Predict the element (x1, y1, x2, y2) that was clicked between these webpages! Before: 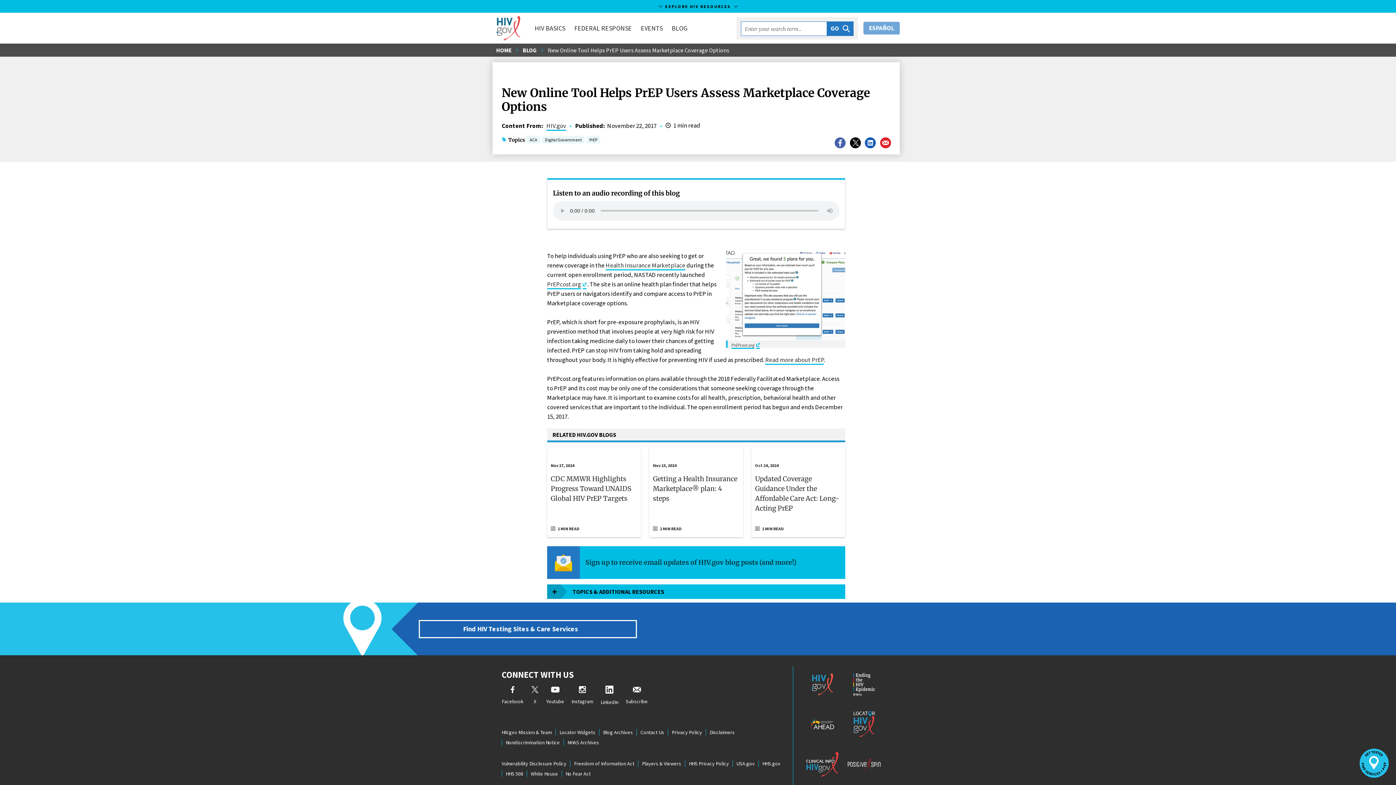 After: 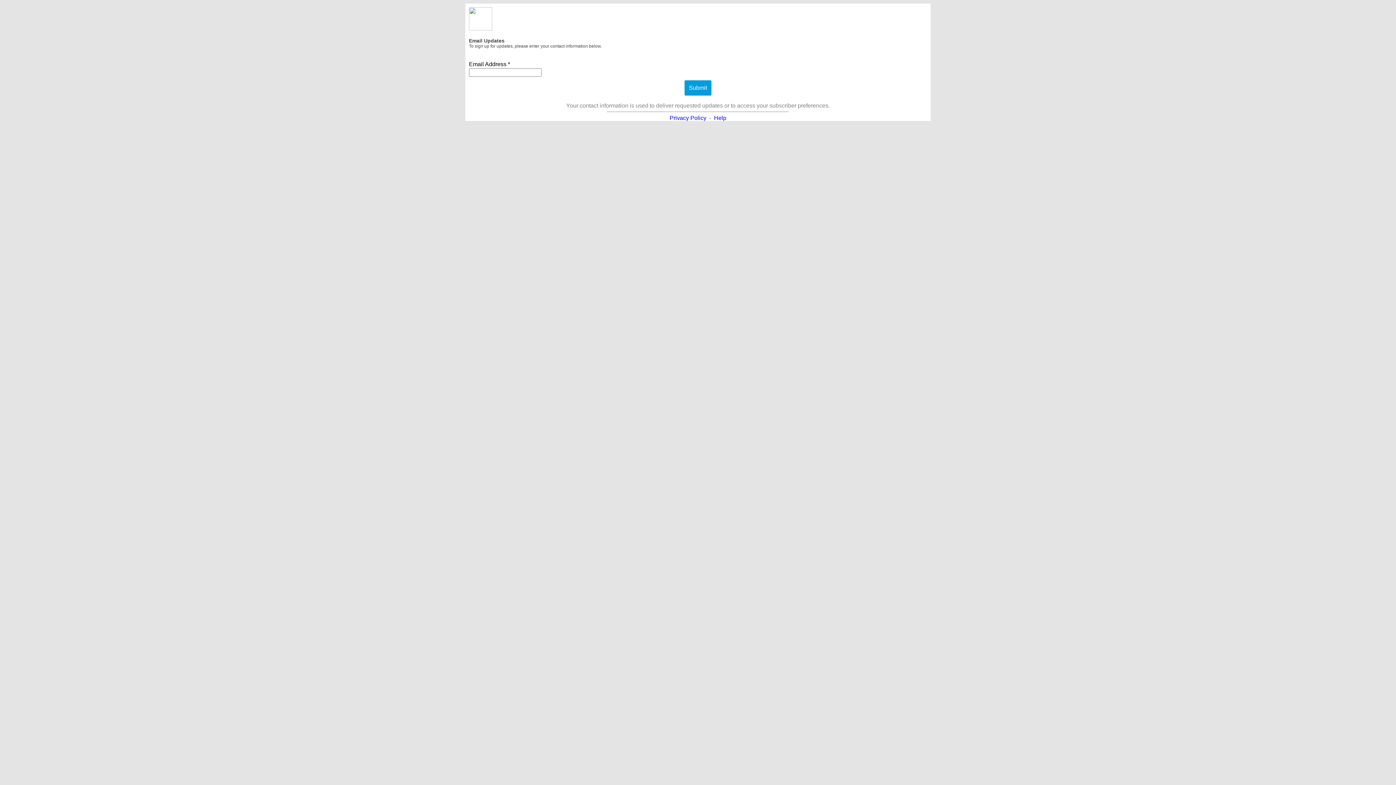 Action: bbox: (625, 685, 648, 707) label: Subscribe